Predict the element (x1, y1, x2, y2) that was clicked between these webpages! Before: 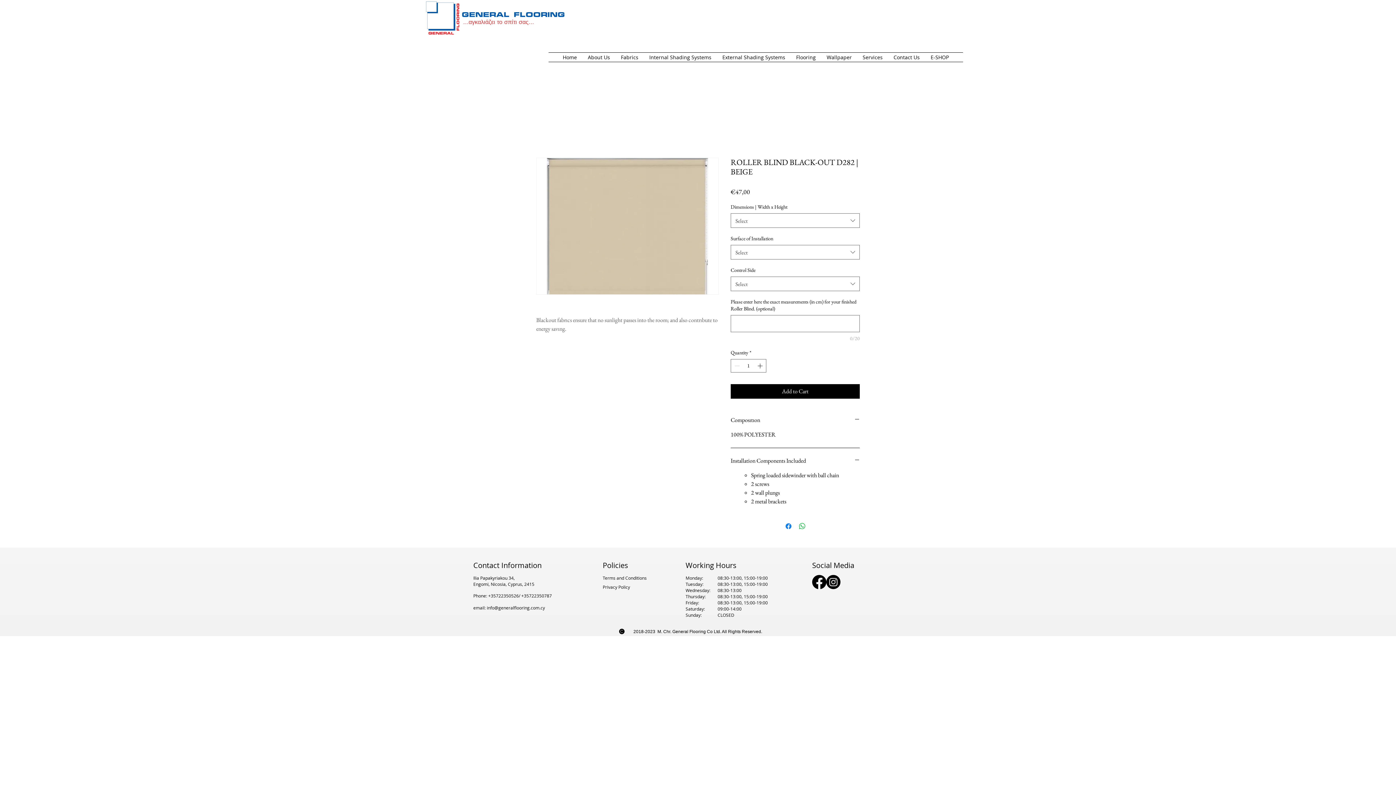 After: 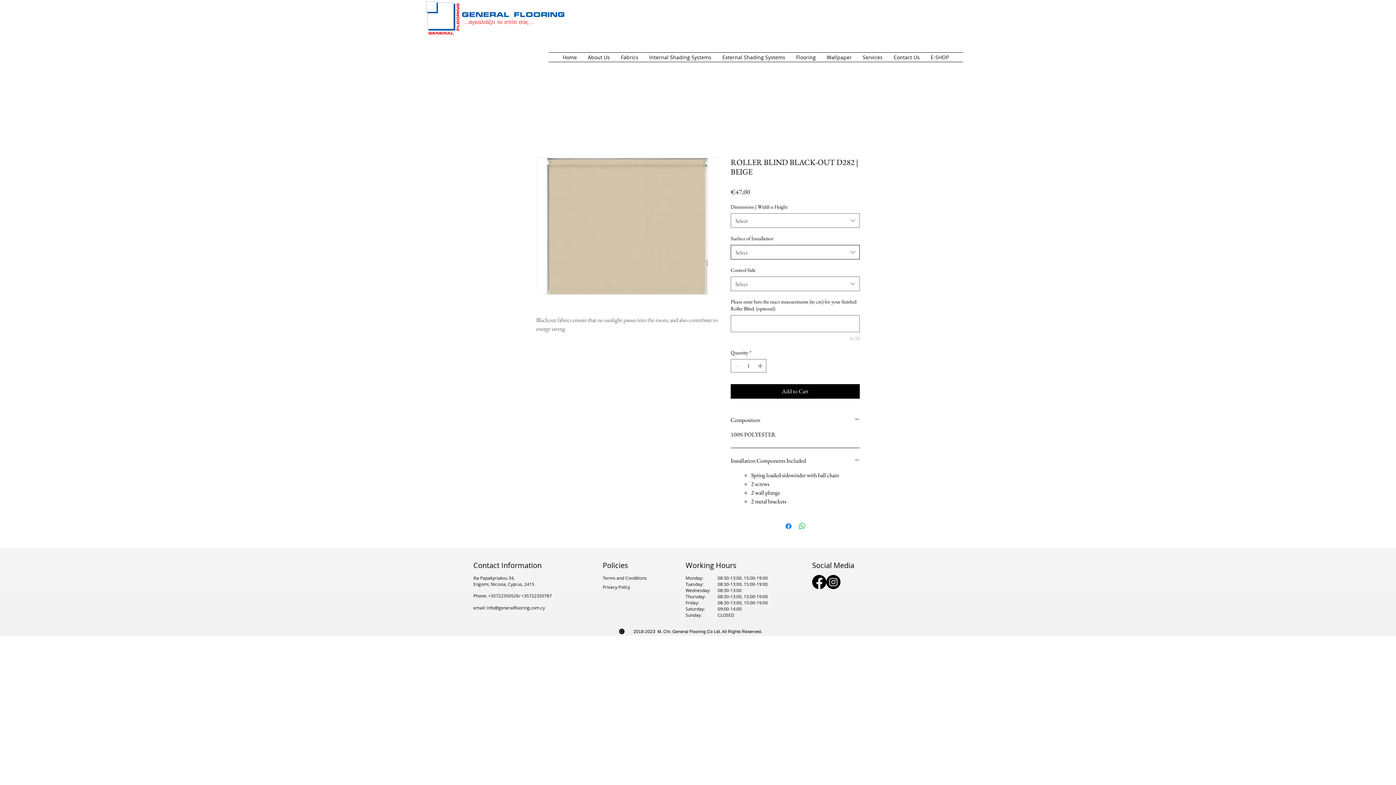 Action: bbox: (730, 245, 860, 259) label: Select